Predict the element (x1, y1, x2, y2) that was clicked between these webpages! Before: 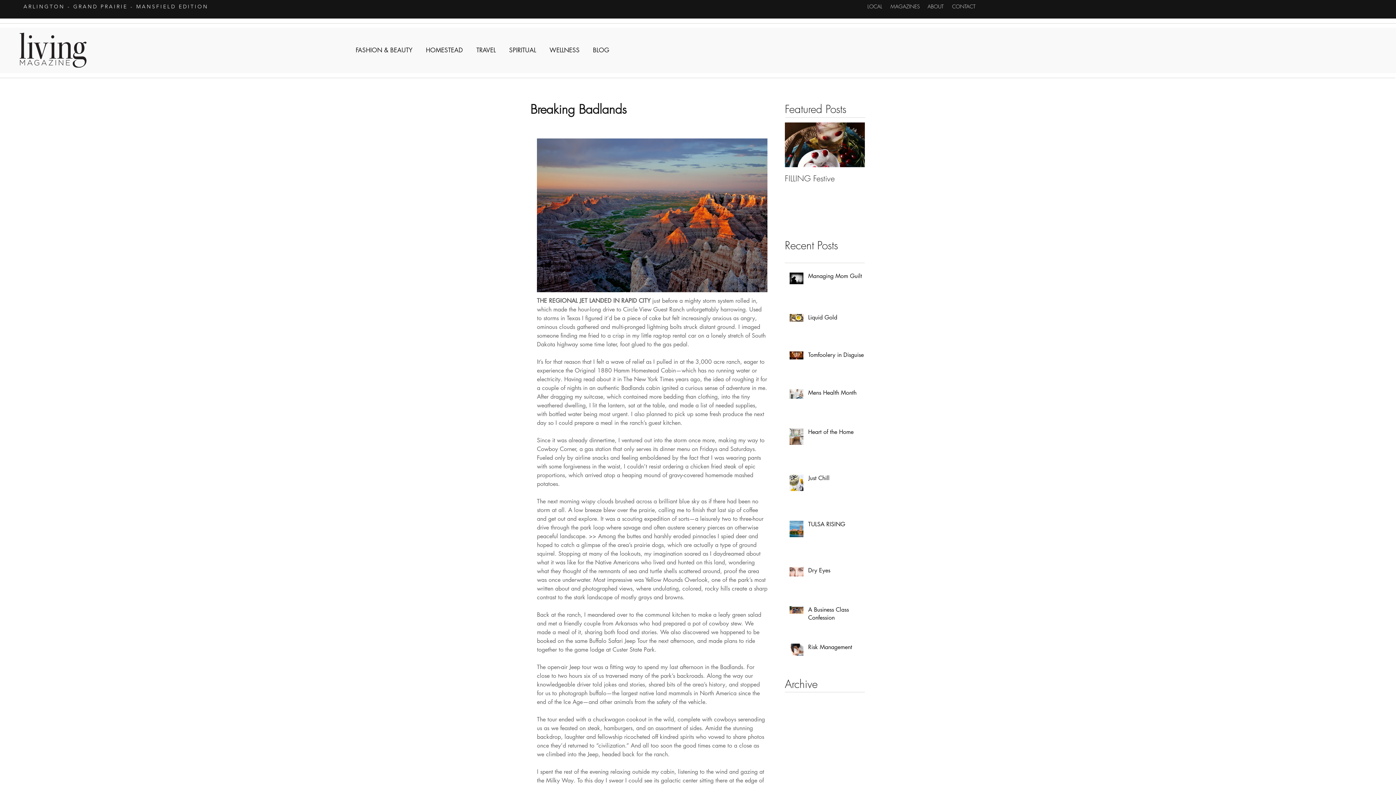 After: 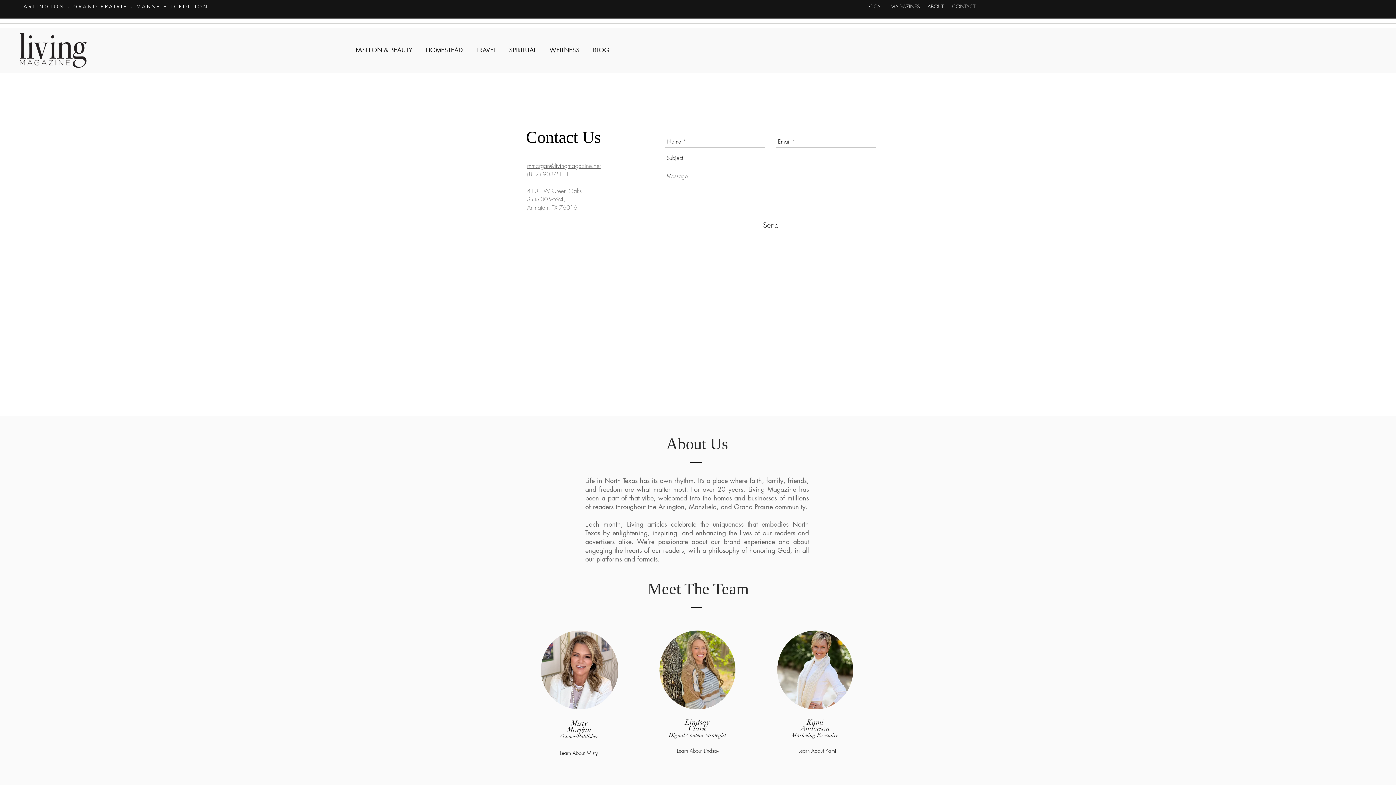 Action: label: CONTACT bbox: (947, 1, 980, 10)